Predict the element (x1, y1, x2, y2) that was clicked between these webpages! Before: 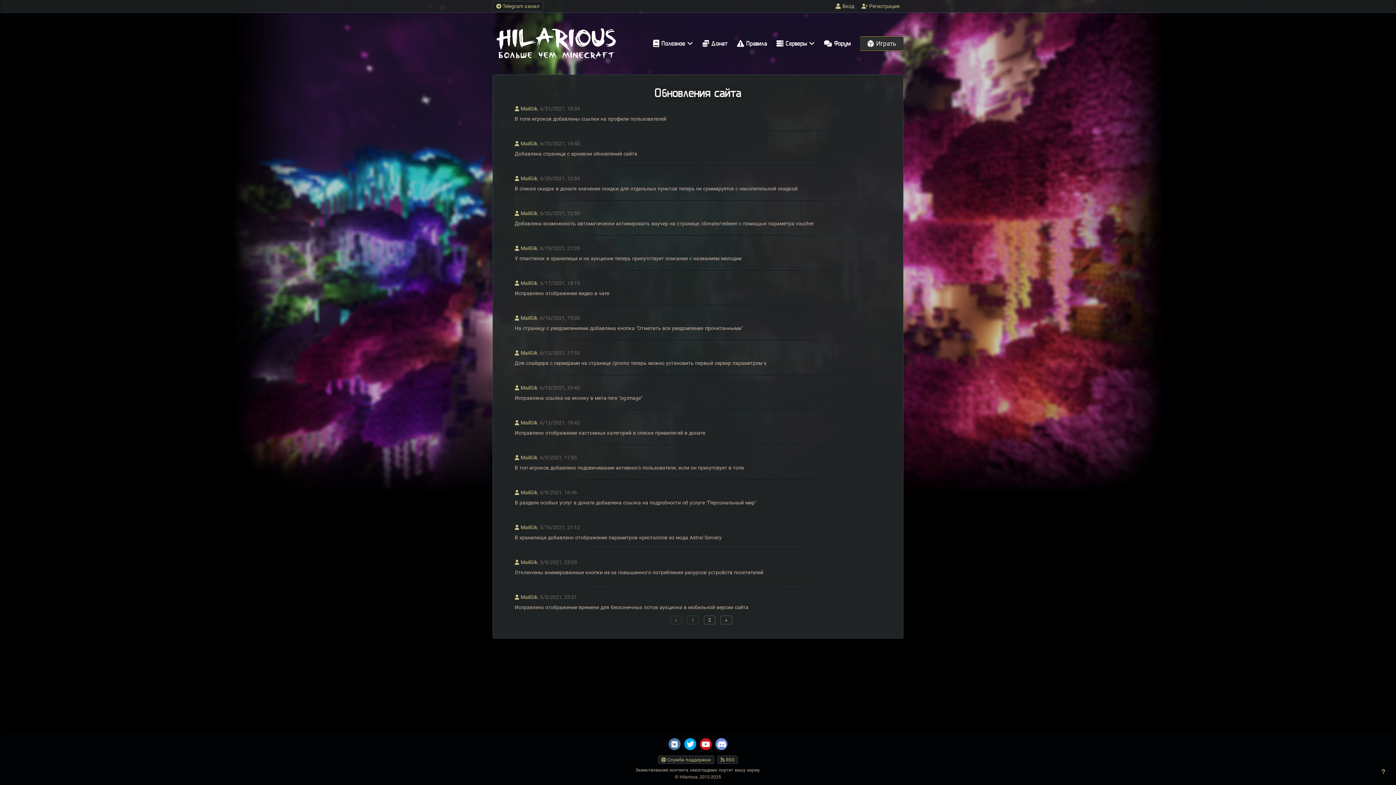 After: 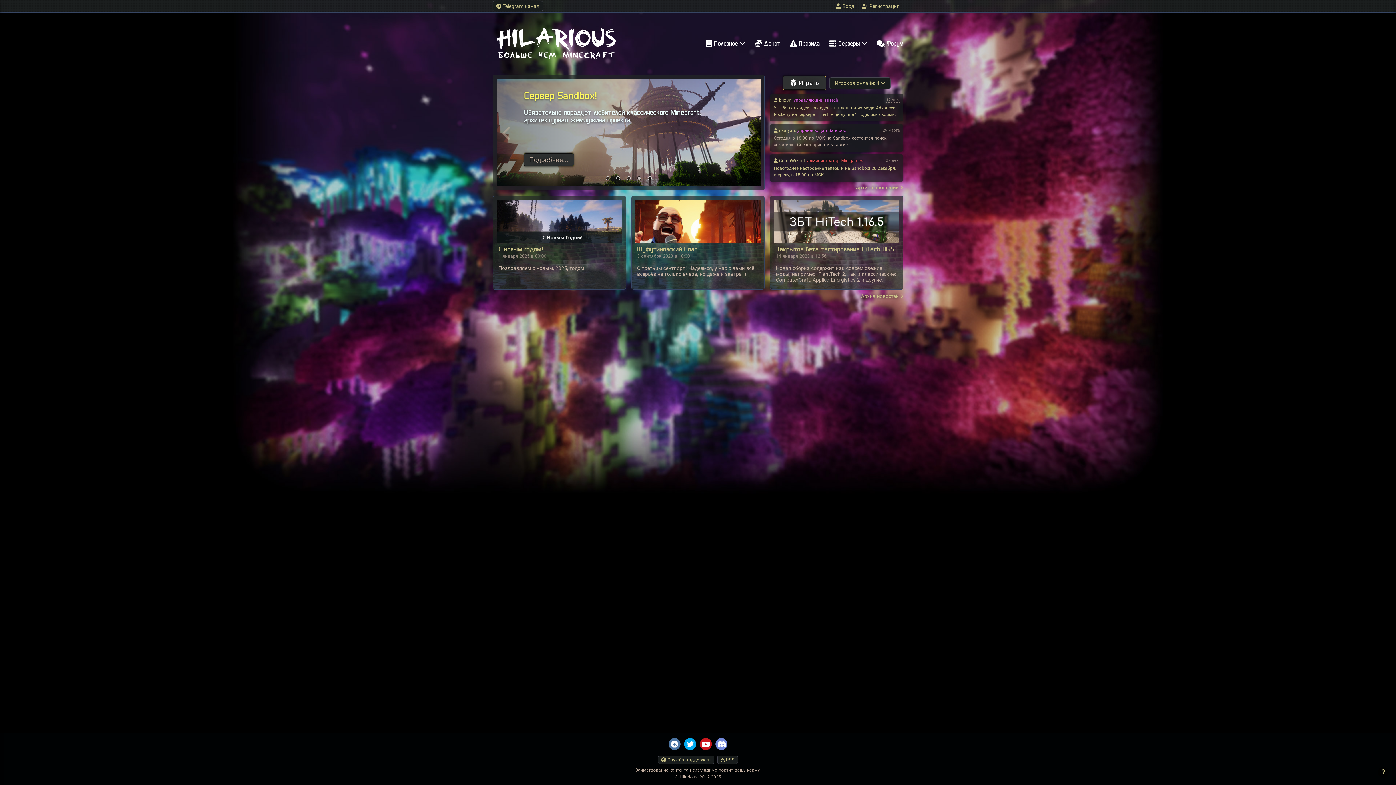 Action: bbox: (492, 24, 620, 63)